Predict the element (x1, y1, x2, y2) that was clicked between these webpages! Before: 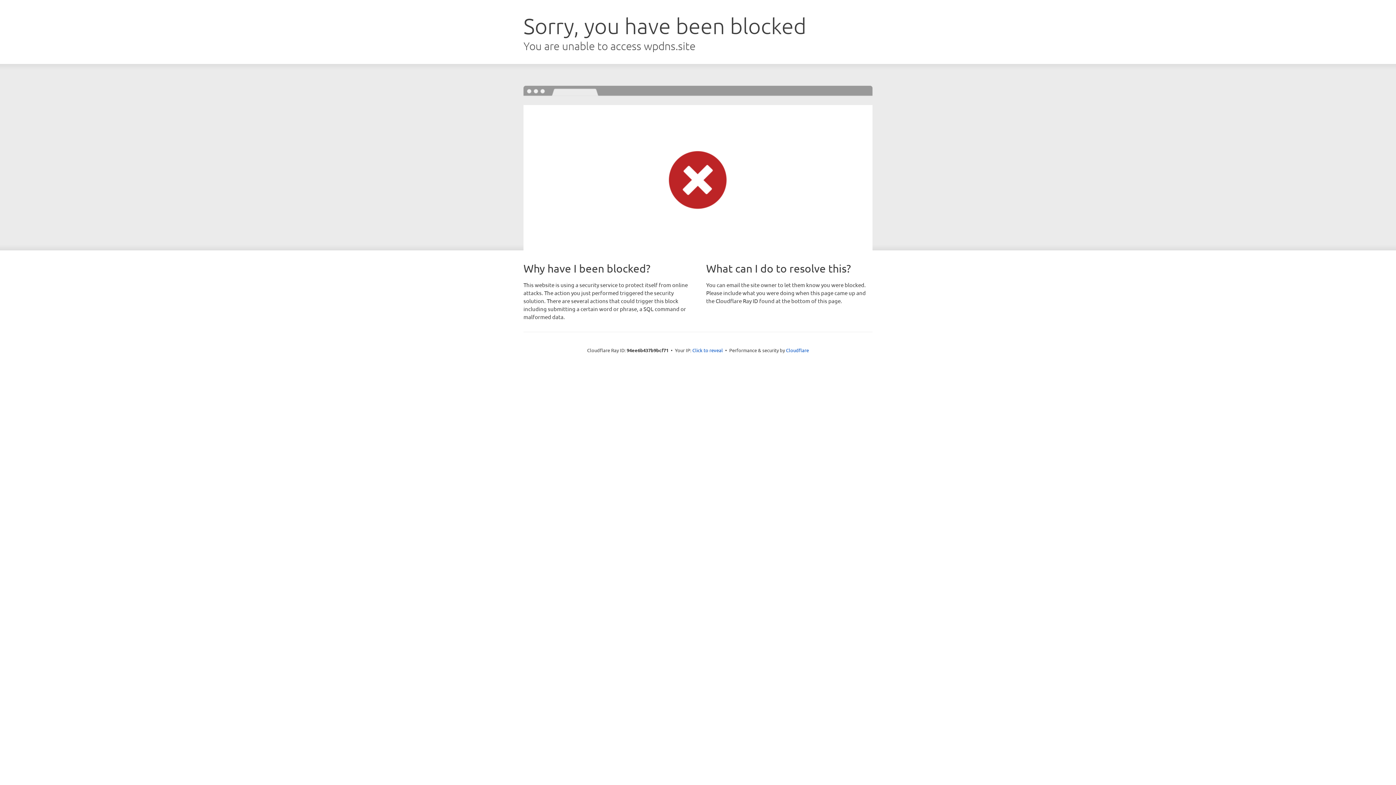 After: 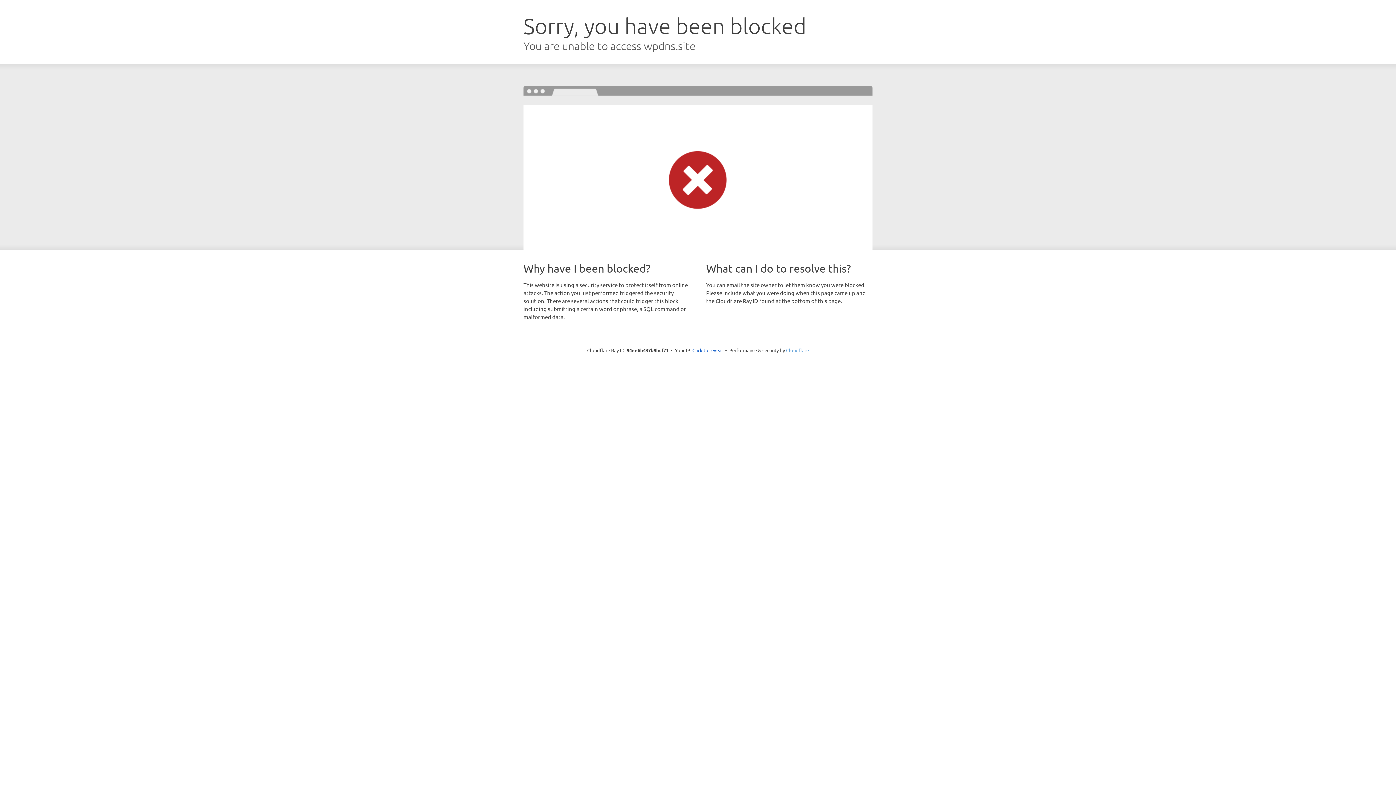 Action: label: Cloudflare bbox: (786, 347, 809, 353)